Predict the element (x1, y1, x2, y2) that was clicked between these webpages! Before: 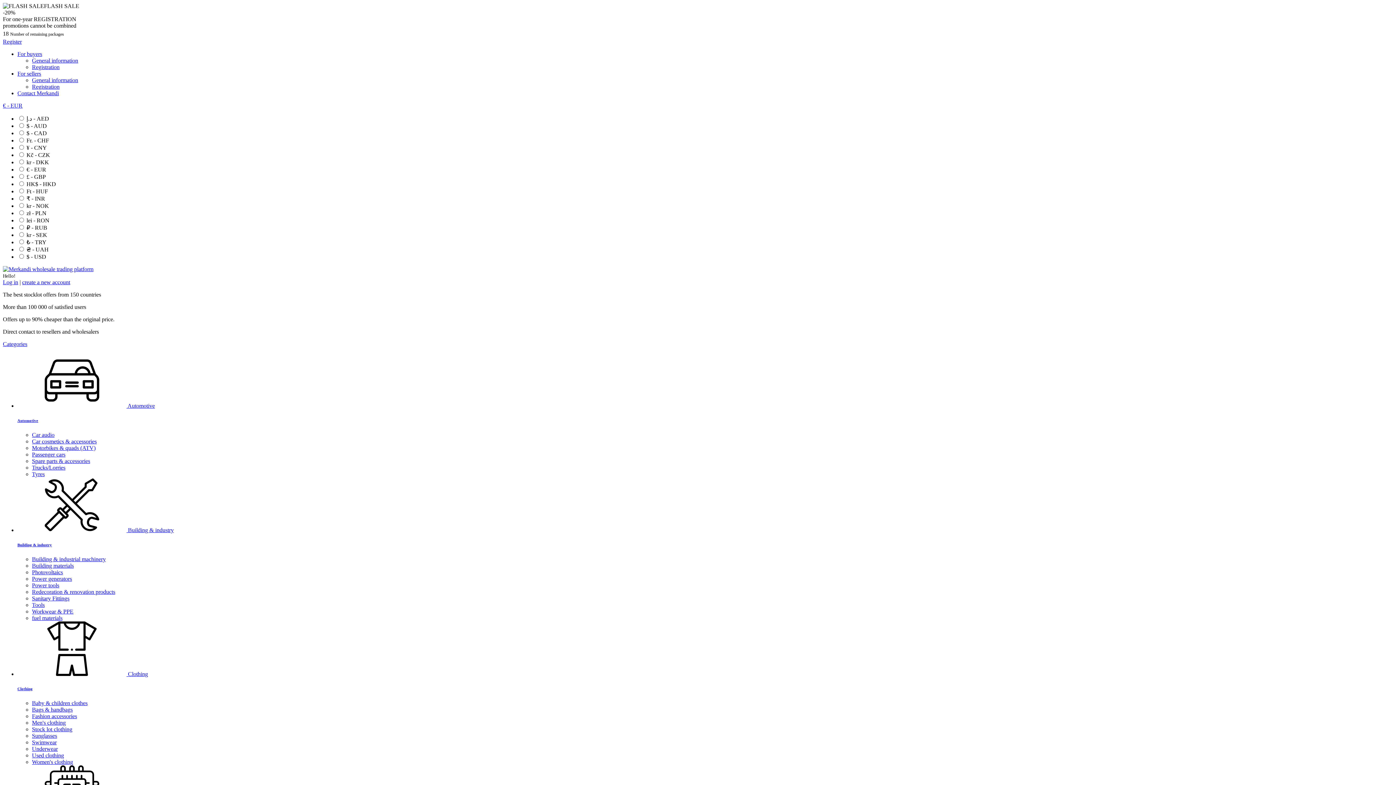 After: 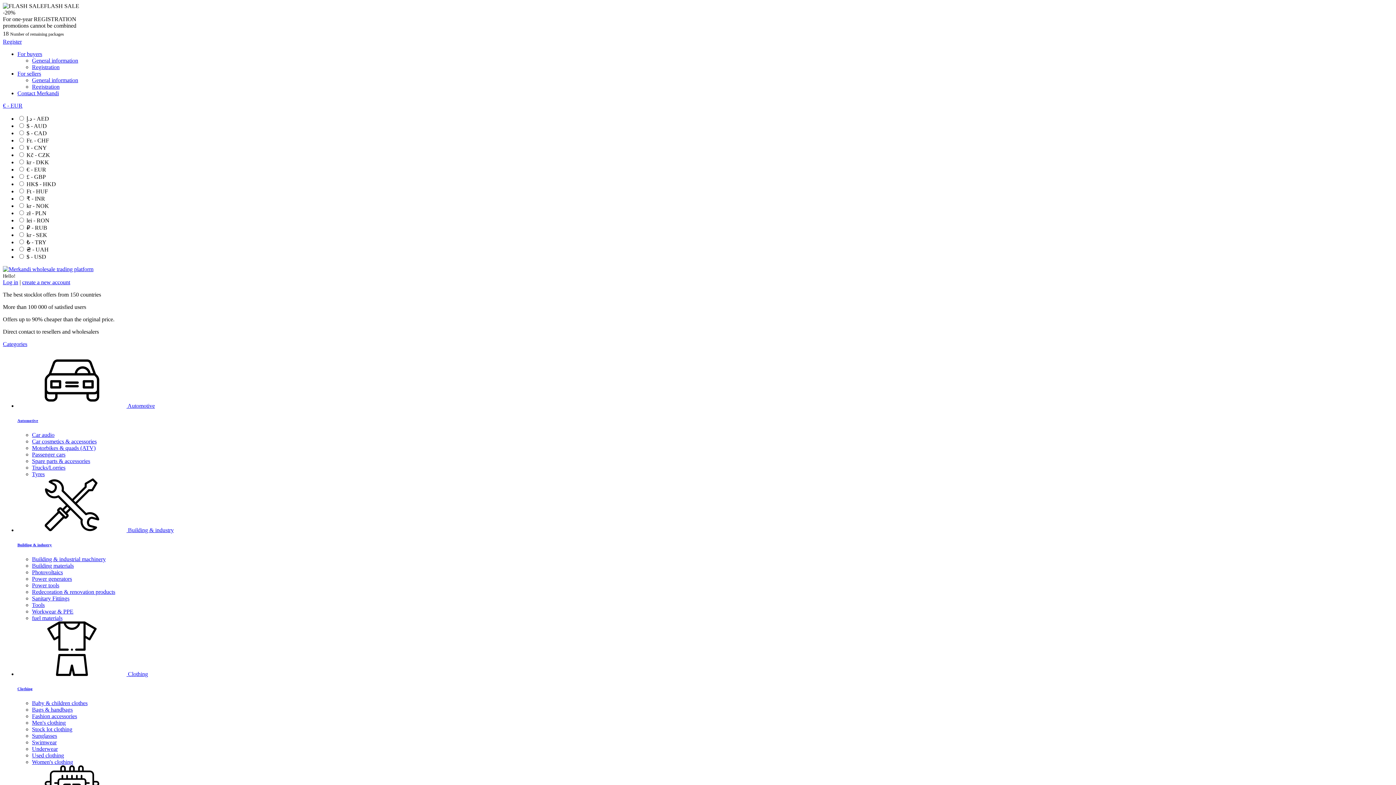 Action: label: Automotive bbox: (17, 418, 38, 422)